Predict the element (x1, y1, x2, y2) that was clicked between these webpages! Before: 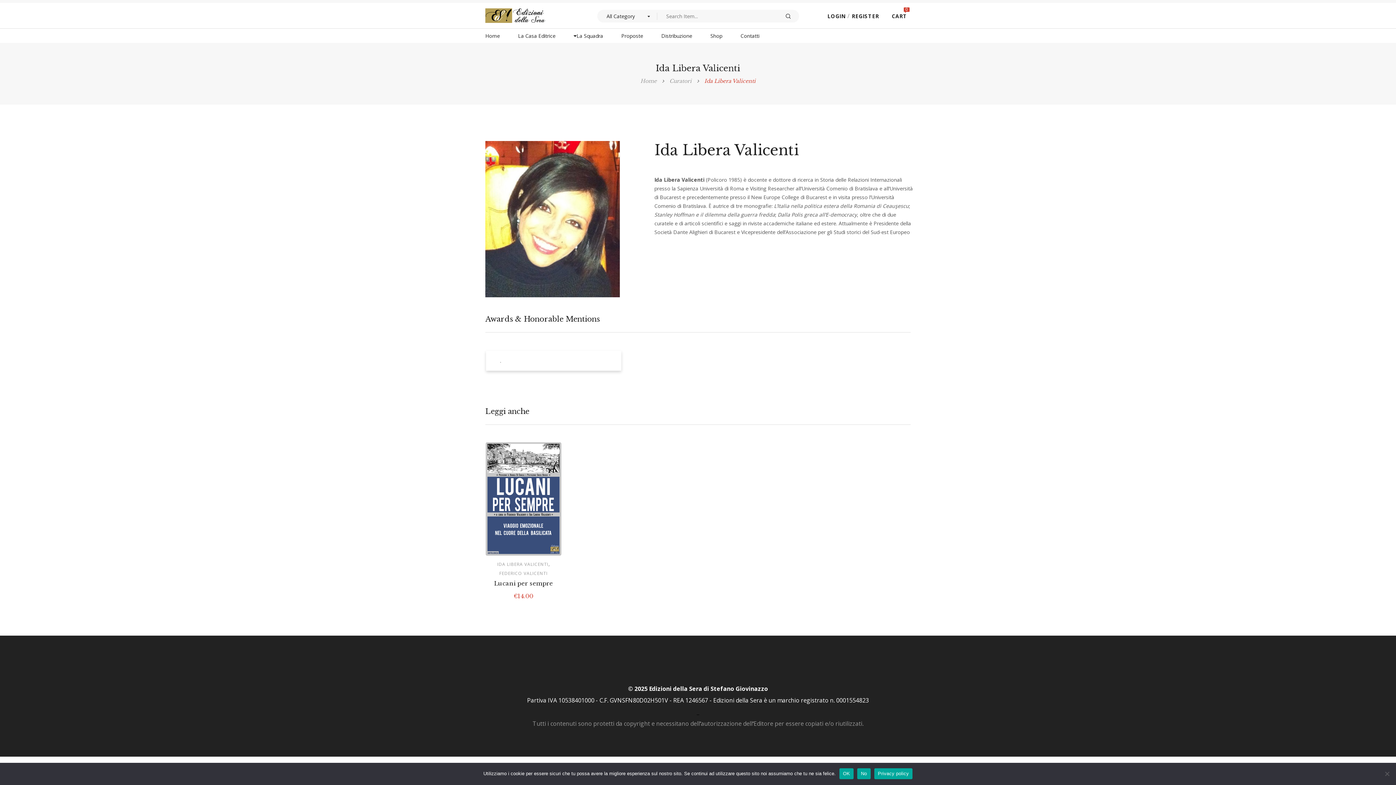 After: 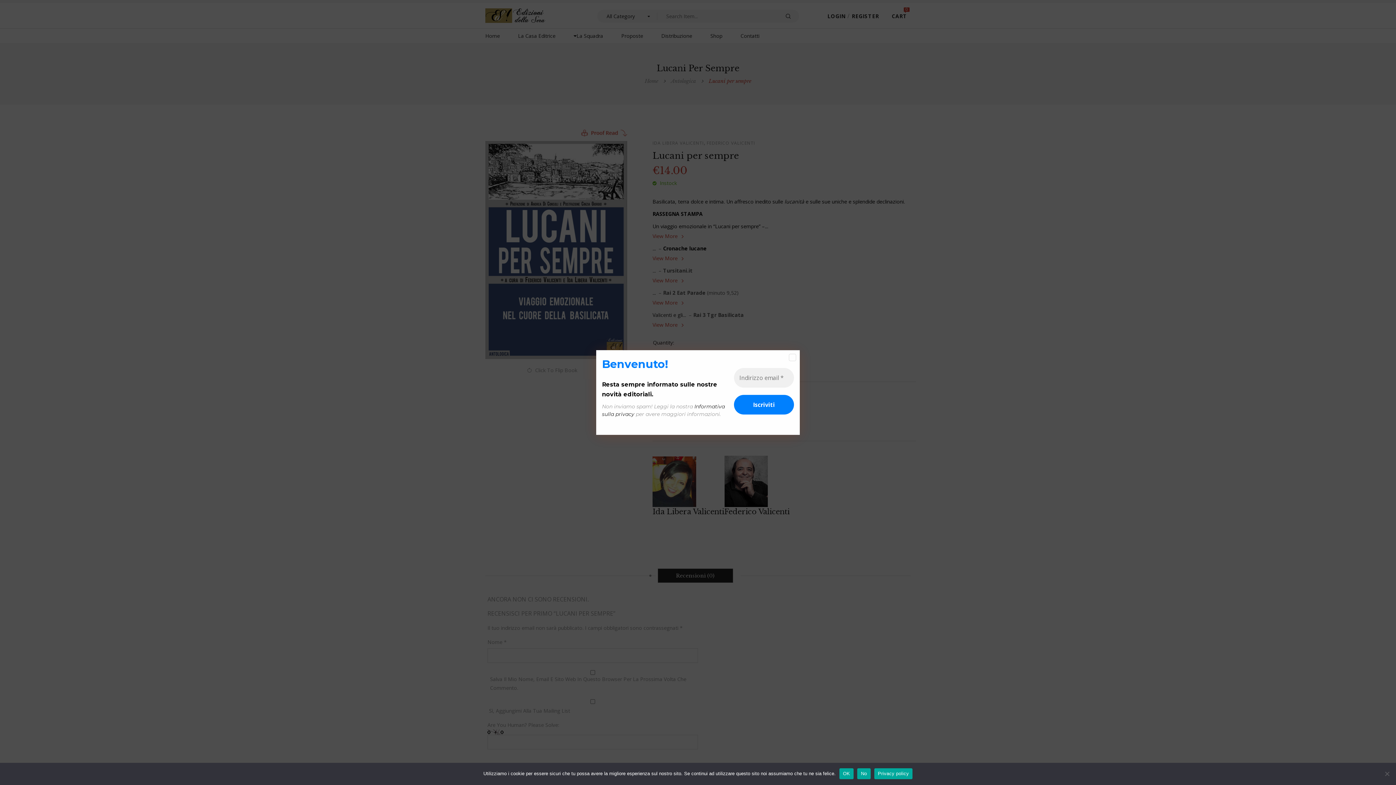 Action: bbox: (485, 442, 561, 555)